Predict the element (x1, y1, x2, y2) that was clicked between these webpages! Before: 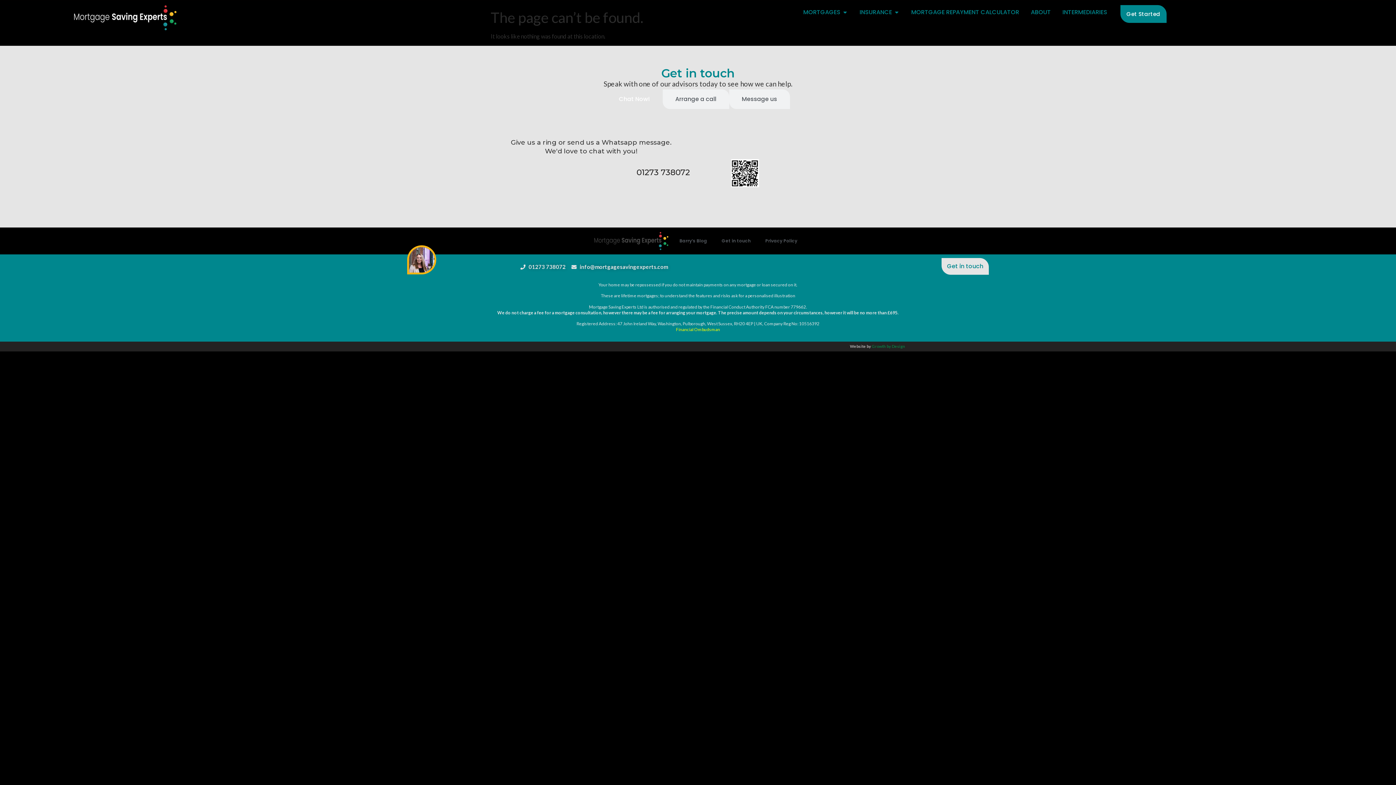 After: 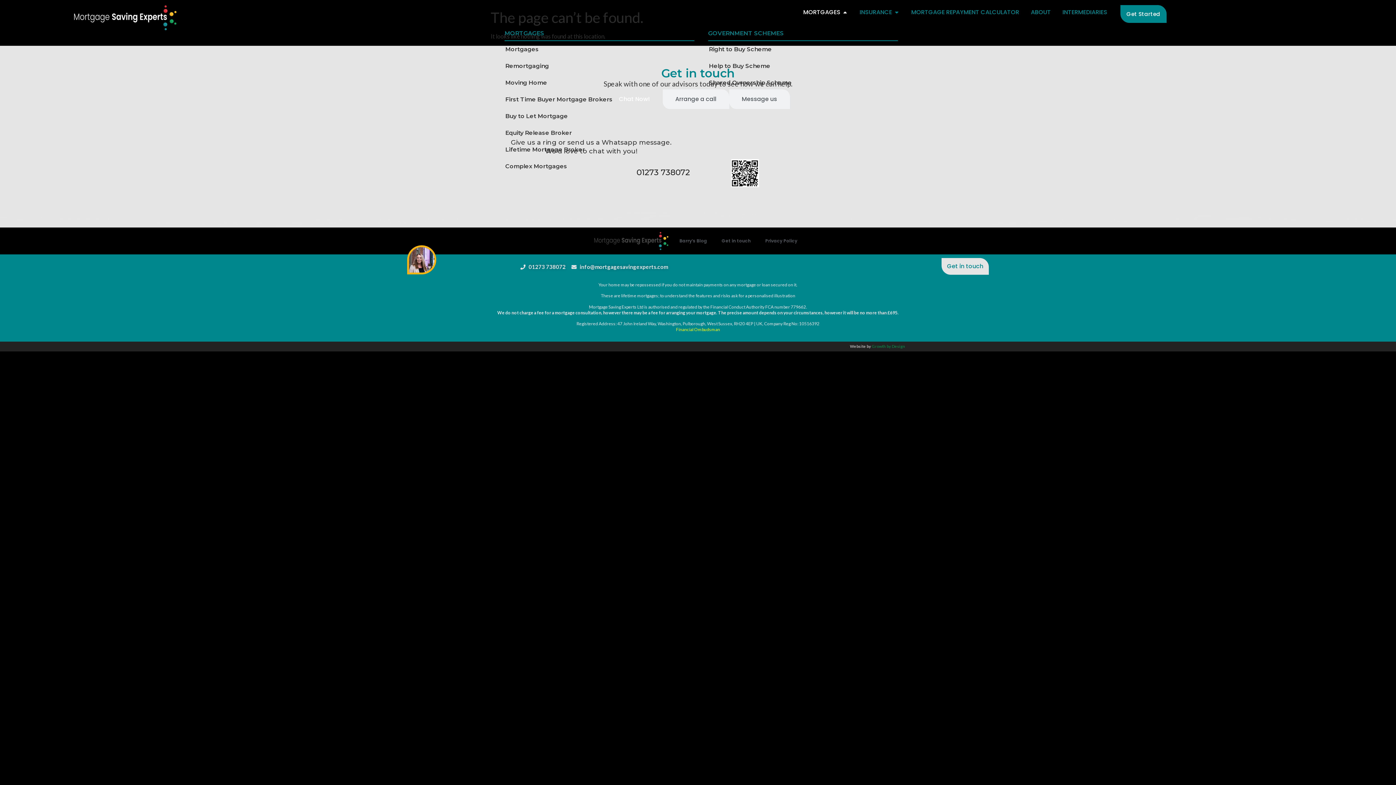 Action: bbox: (803, 8, 840, 16) label: MORTGAGES